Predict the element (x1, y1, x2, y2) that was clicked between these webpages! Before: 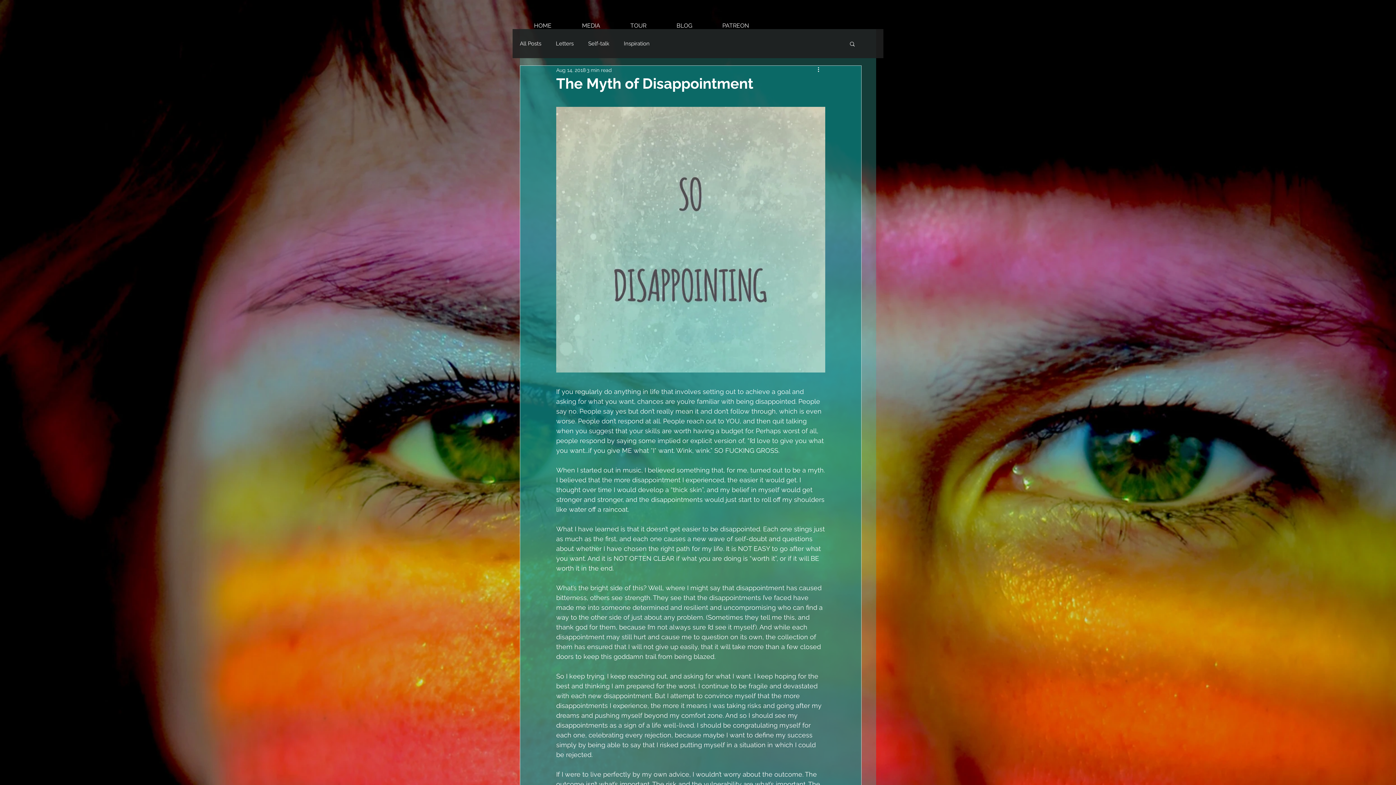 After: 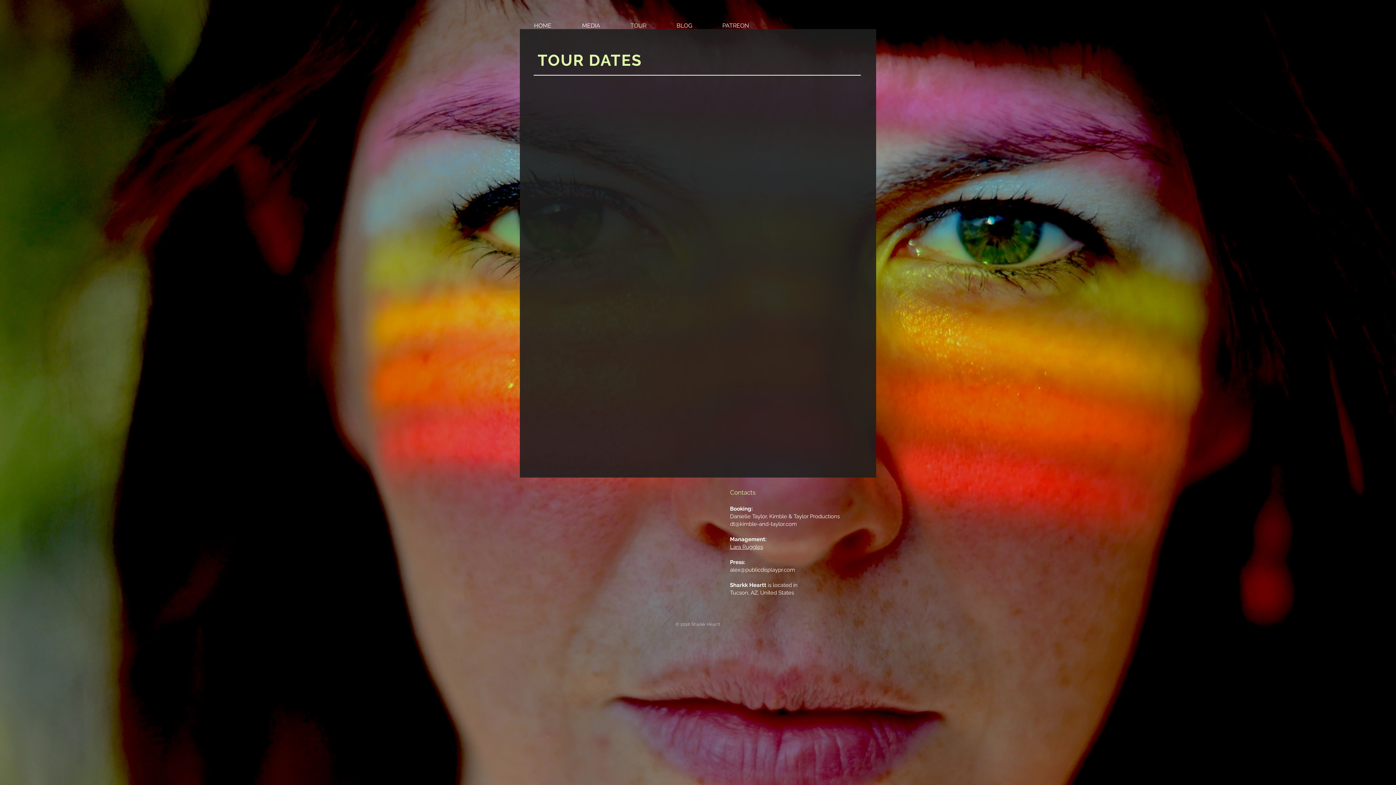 Action: label: TOUR bbox: (626, 21, 673, 29)